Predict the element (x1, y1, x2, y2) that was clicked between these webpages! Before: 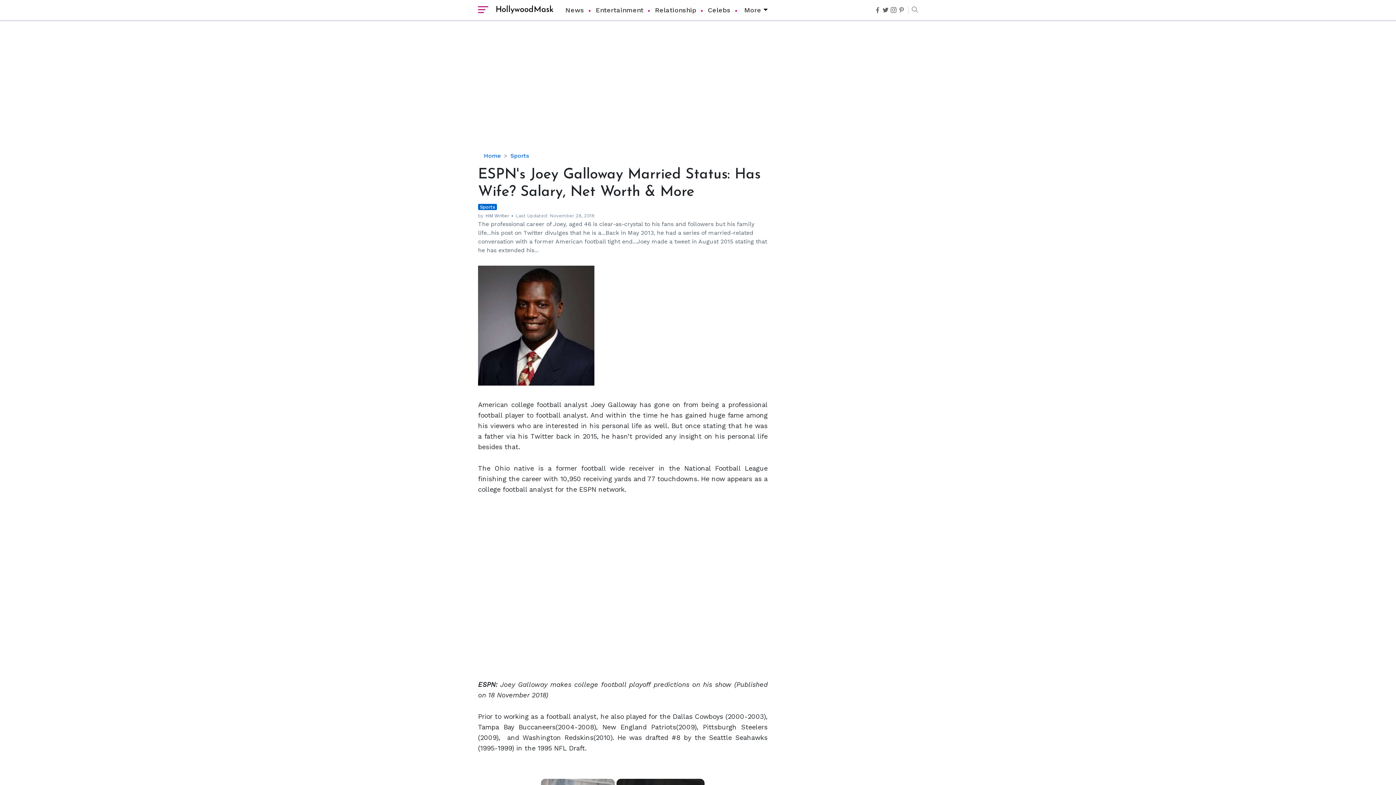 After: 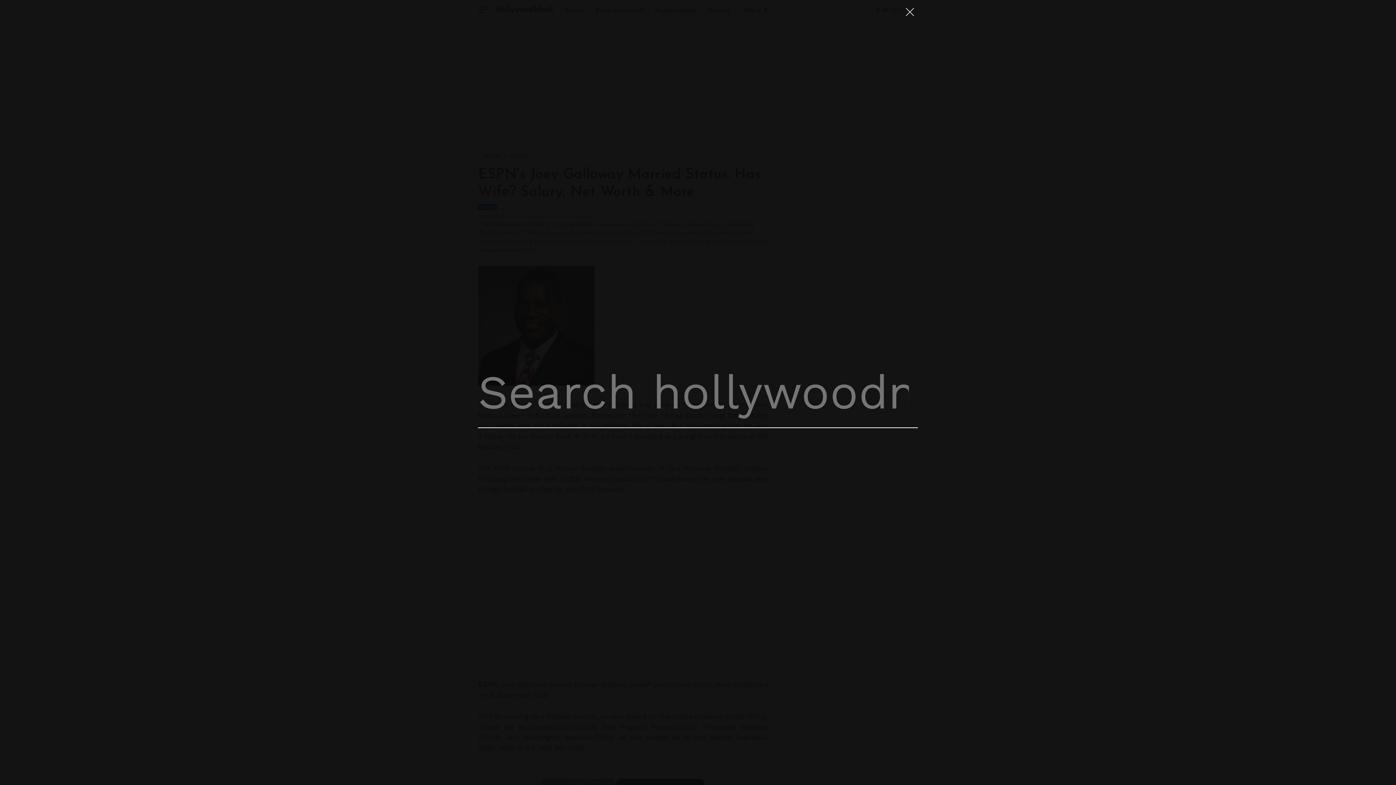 Action: bbox: (908, 6, 918, 13)